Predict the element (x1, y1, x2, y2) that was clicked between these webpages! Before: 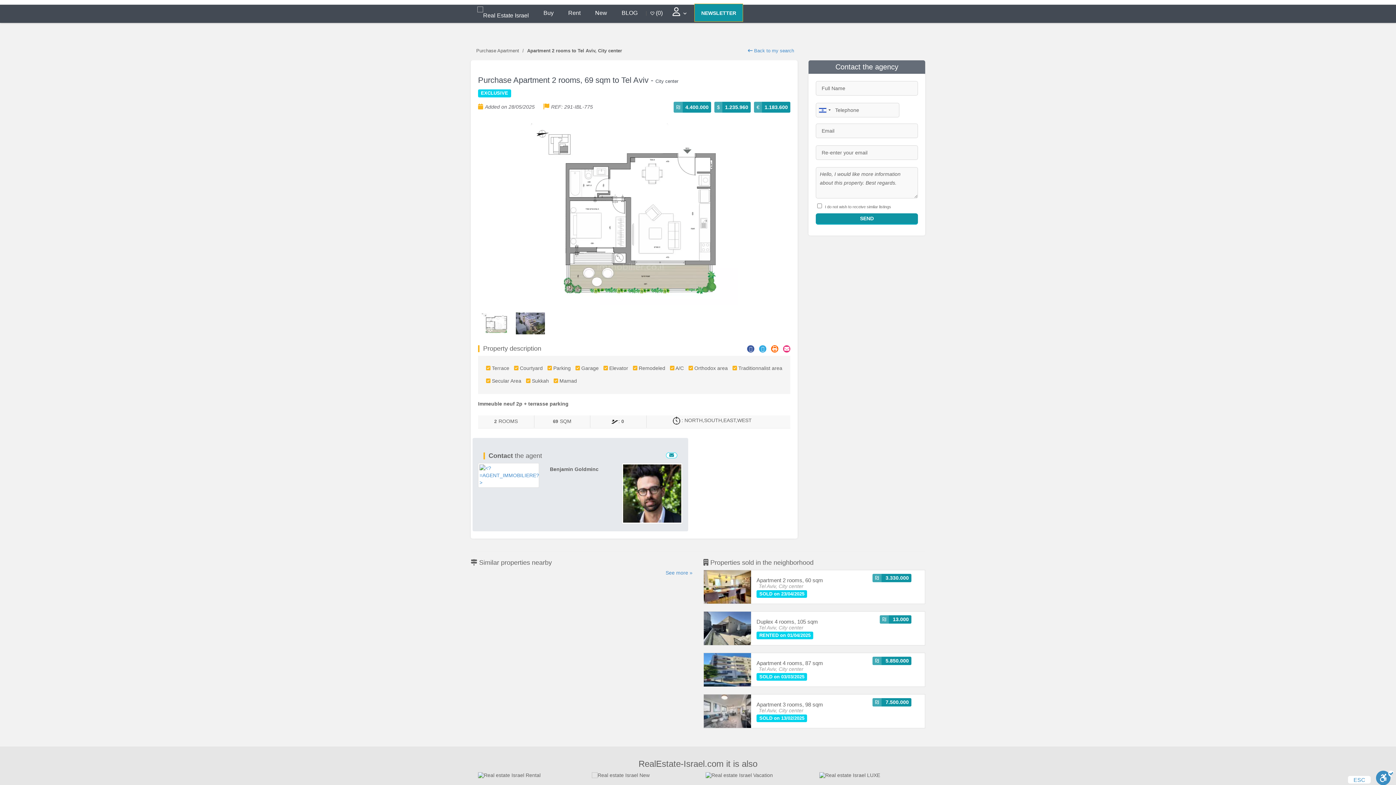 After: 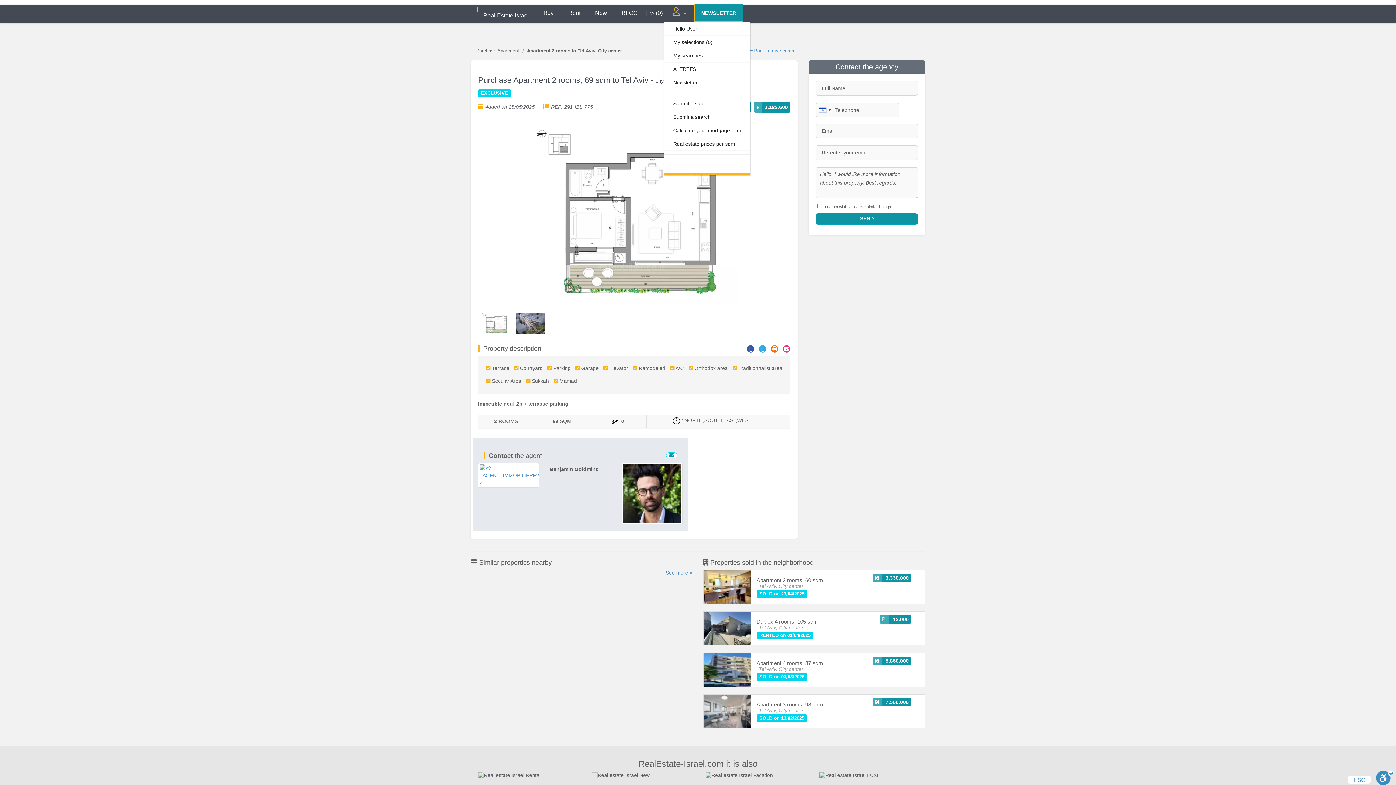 Action: bbox: (664, 3, 693, 22) label:  
User Menu